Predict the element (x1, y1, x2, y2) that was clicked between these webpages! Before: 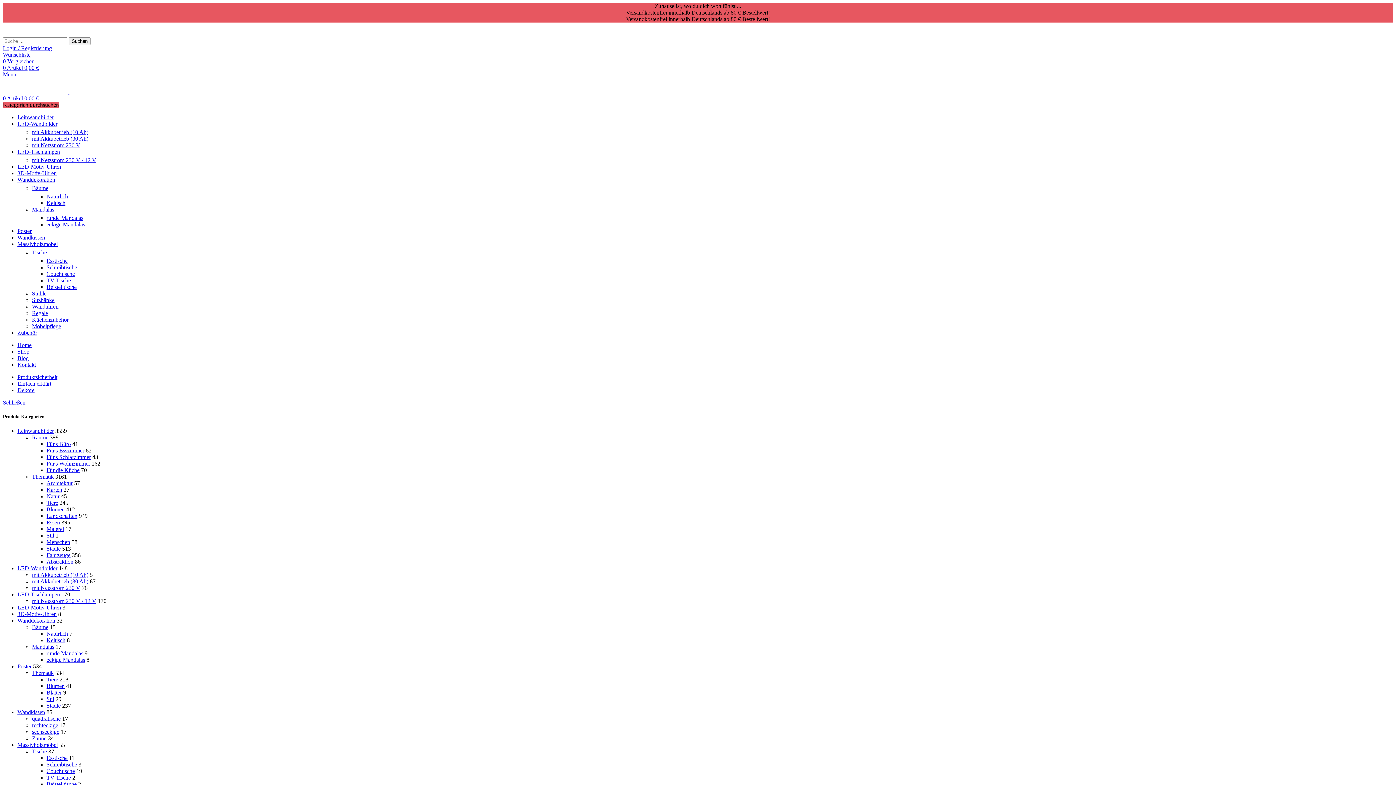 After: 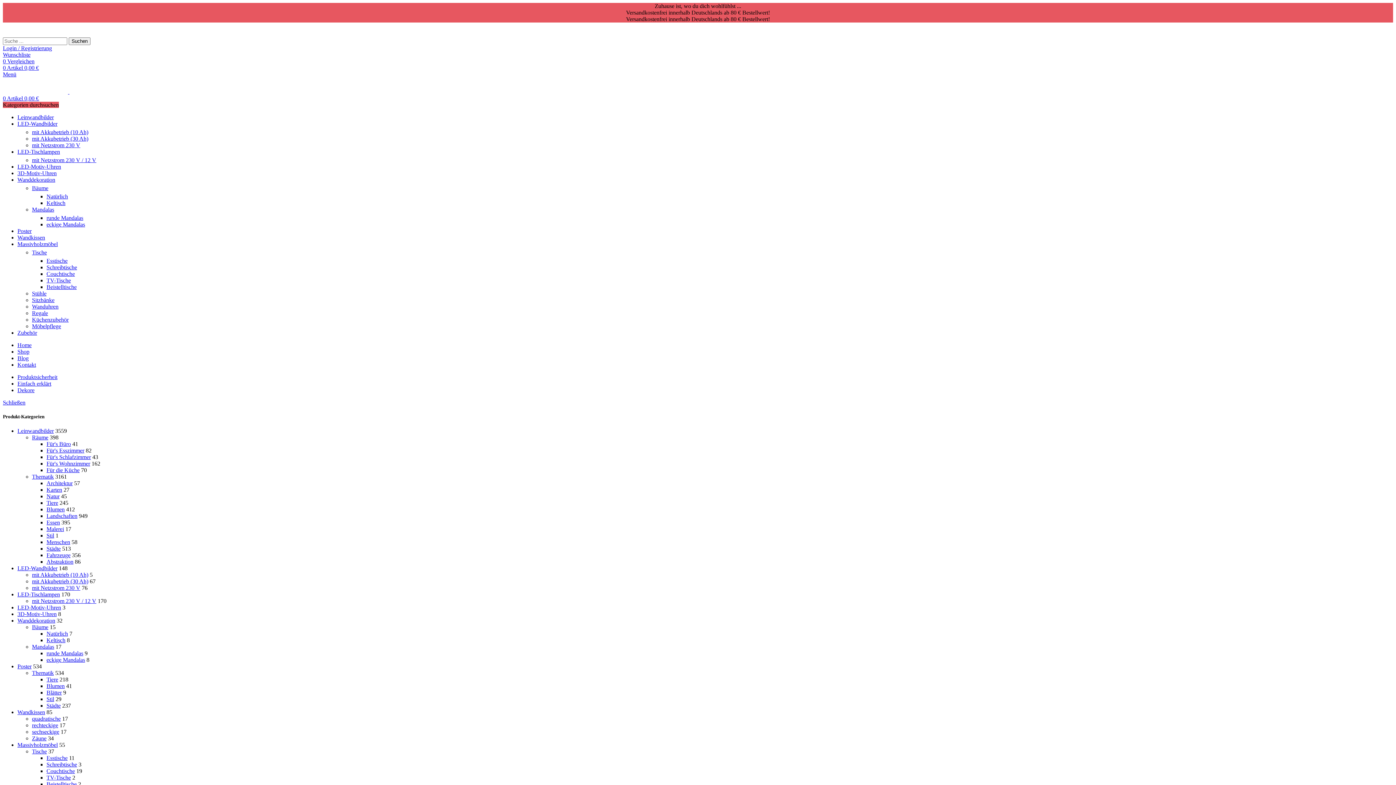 Action: bbox: (17, 170, 56, 176) label: 3D-Motiv-Uhren